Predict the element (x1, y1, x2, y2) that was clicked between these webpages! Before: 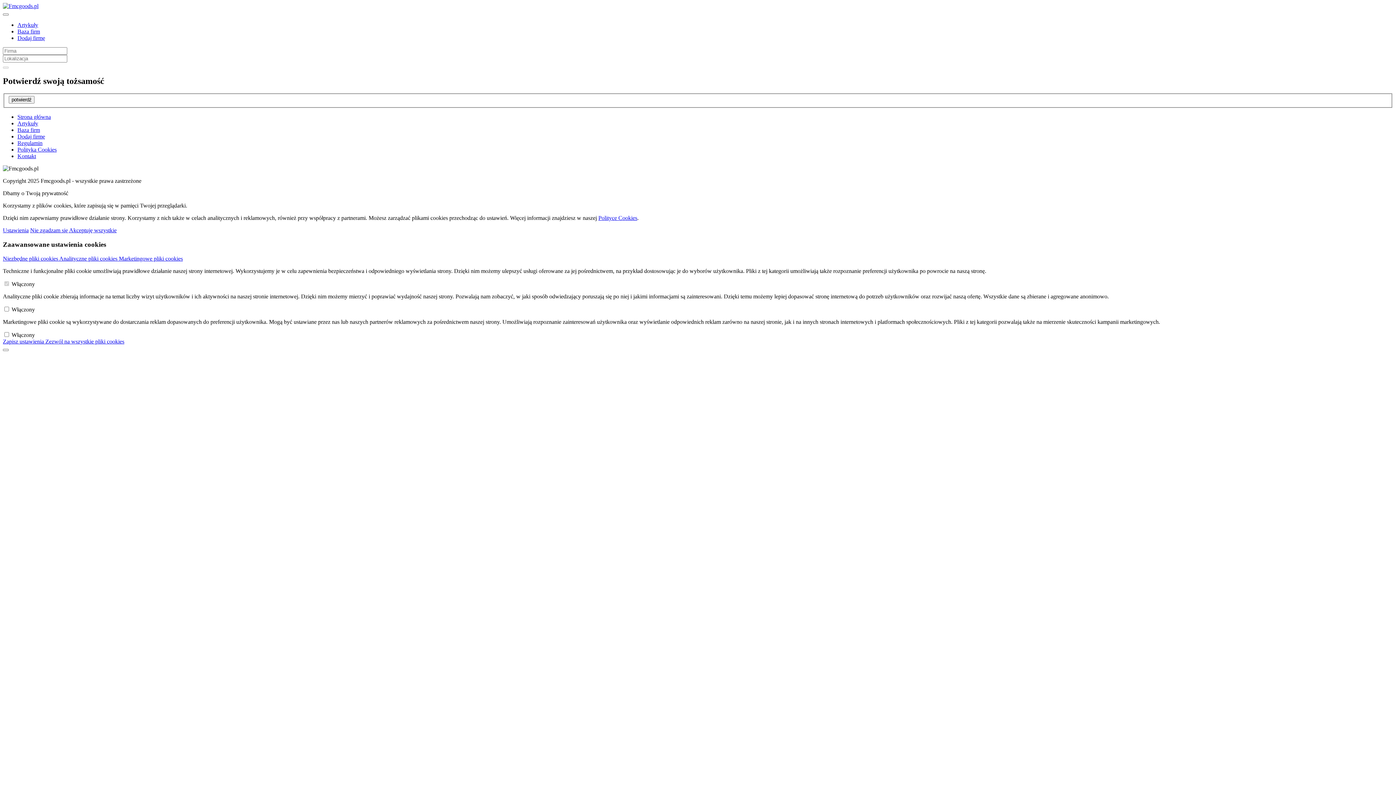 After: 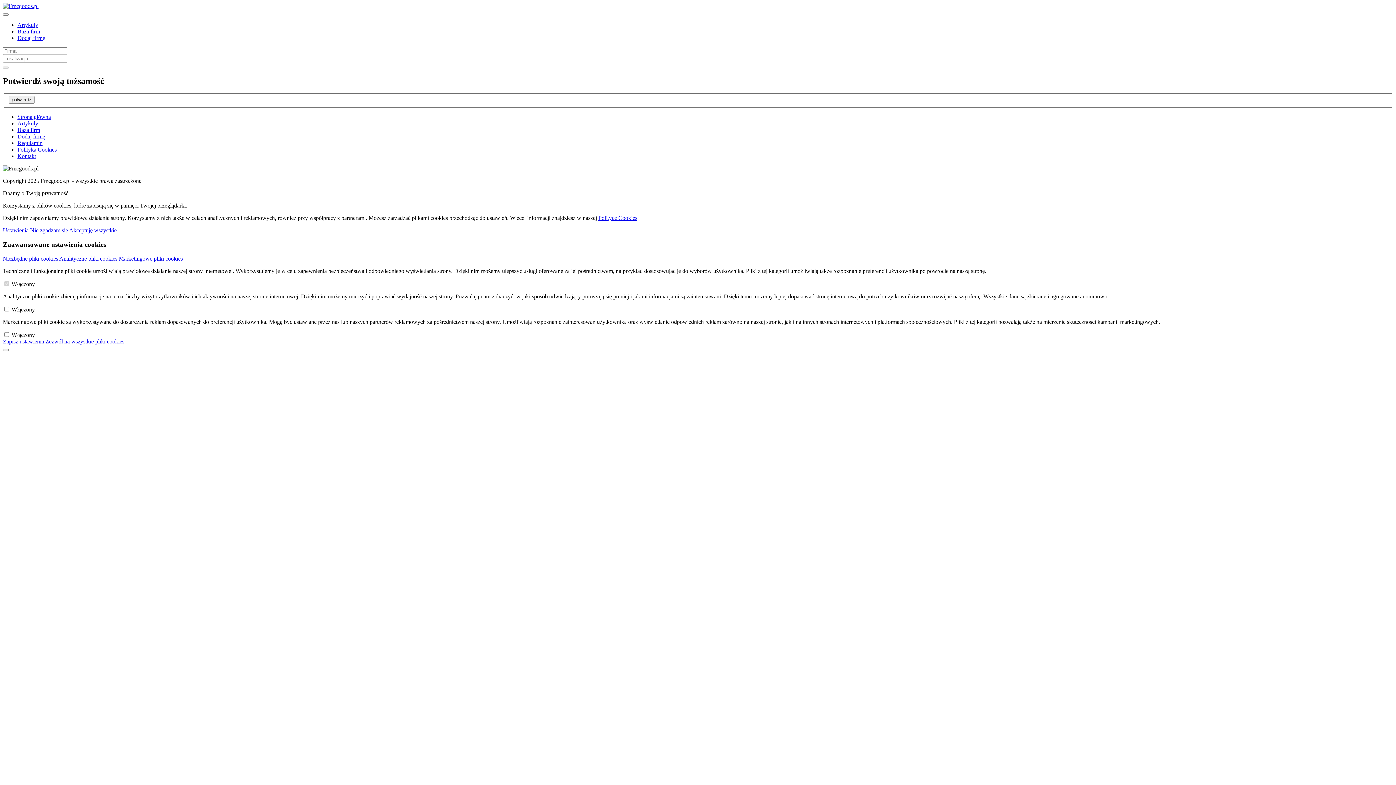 Action: bbox: (598, 215, 637, 221) label: Polityce Cookies